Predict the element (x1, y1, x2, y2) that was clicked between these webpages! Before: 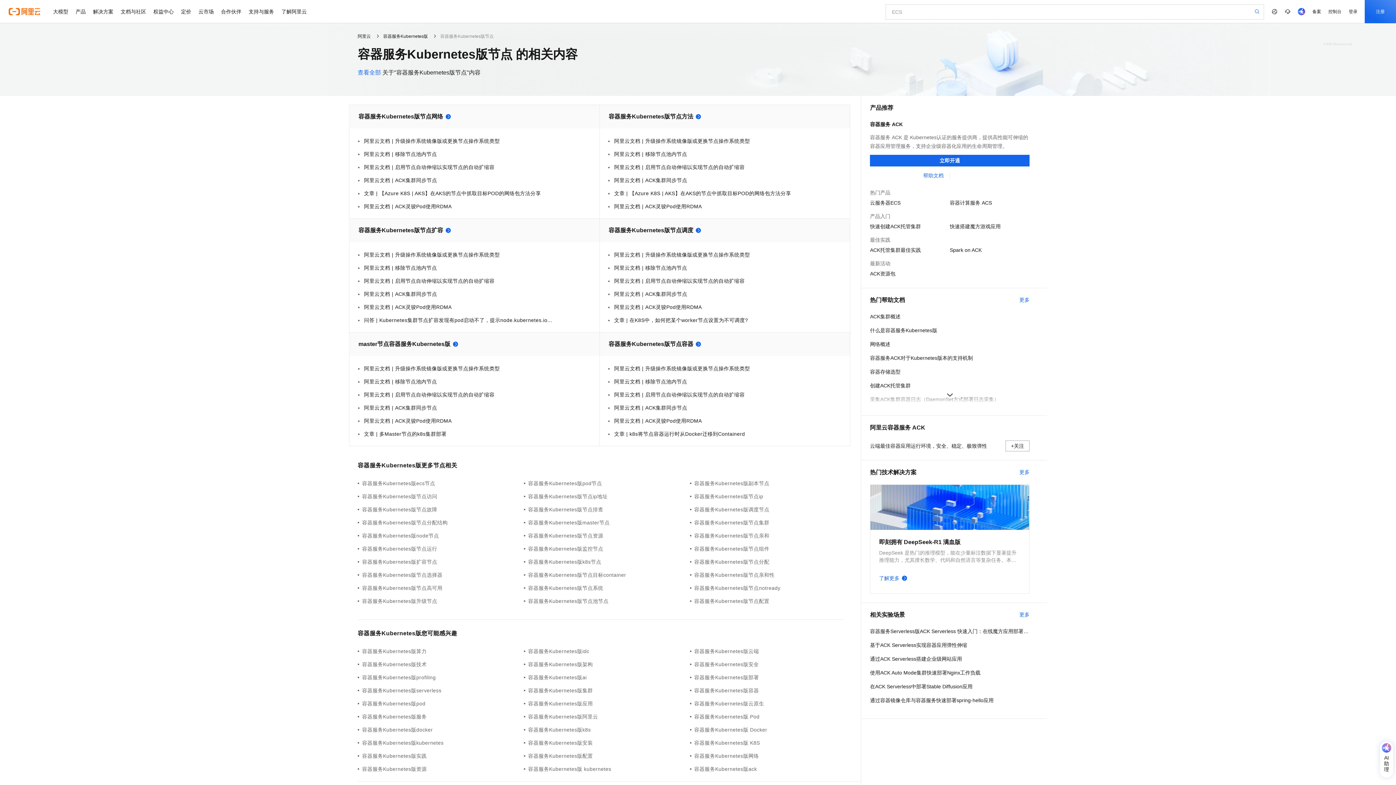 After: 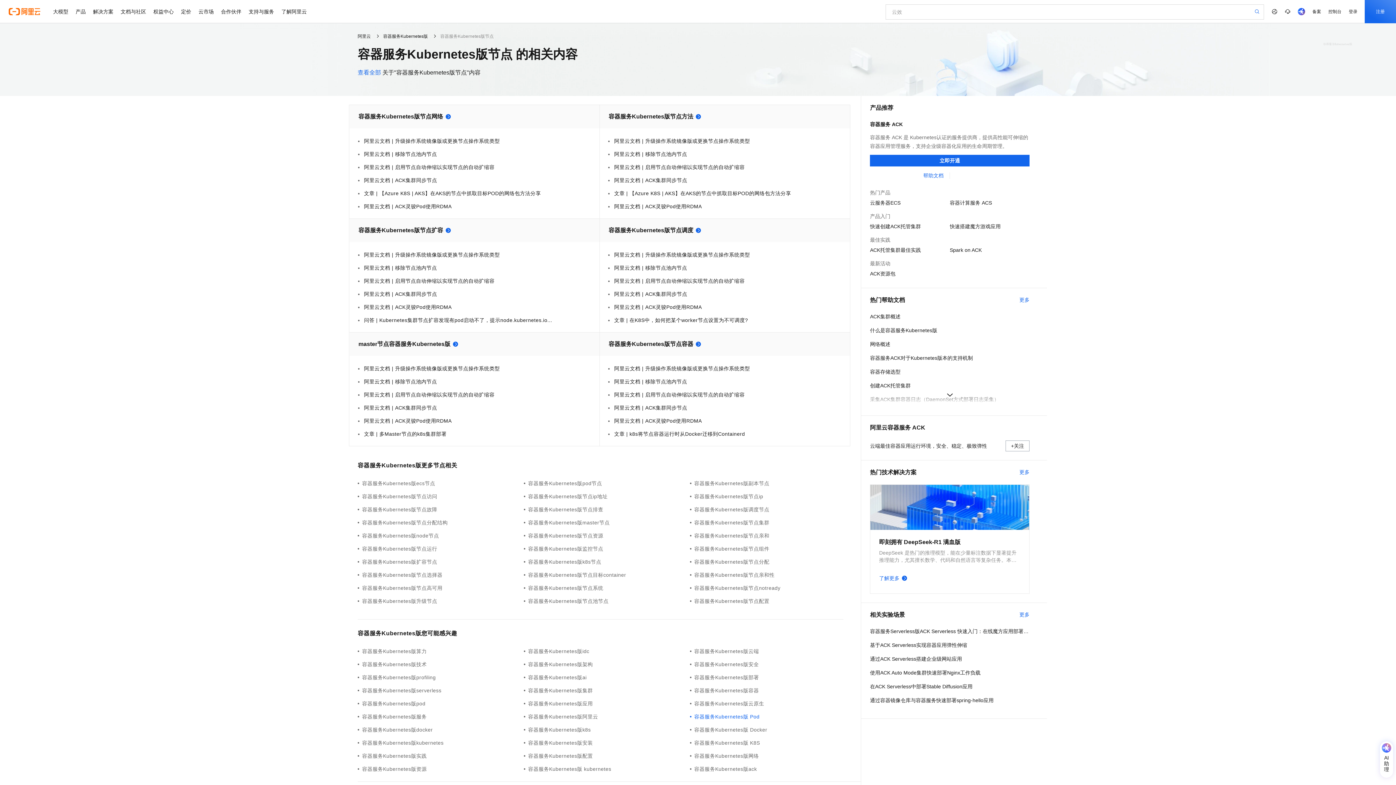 Action: bbox: (690, 713, 856, 721) label: 容器服务Kubernetes版 Pod